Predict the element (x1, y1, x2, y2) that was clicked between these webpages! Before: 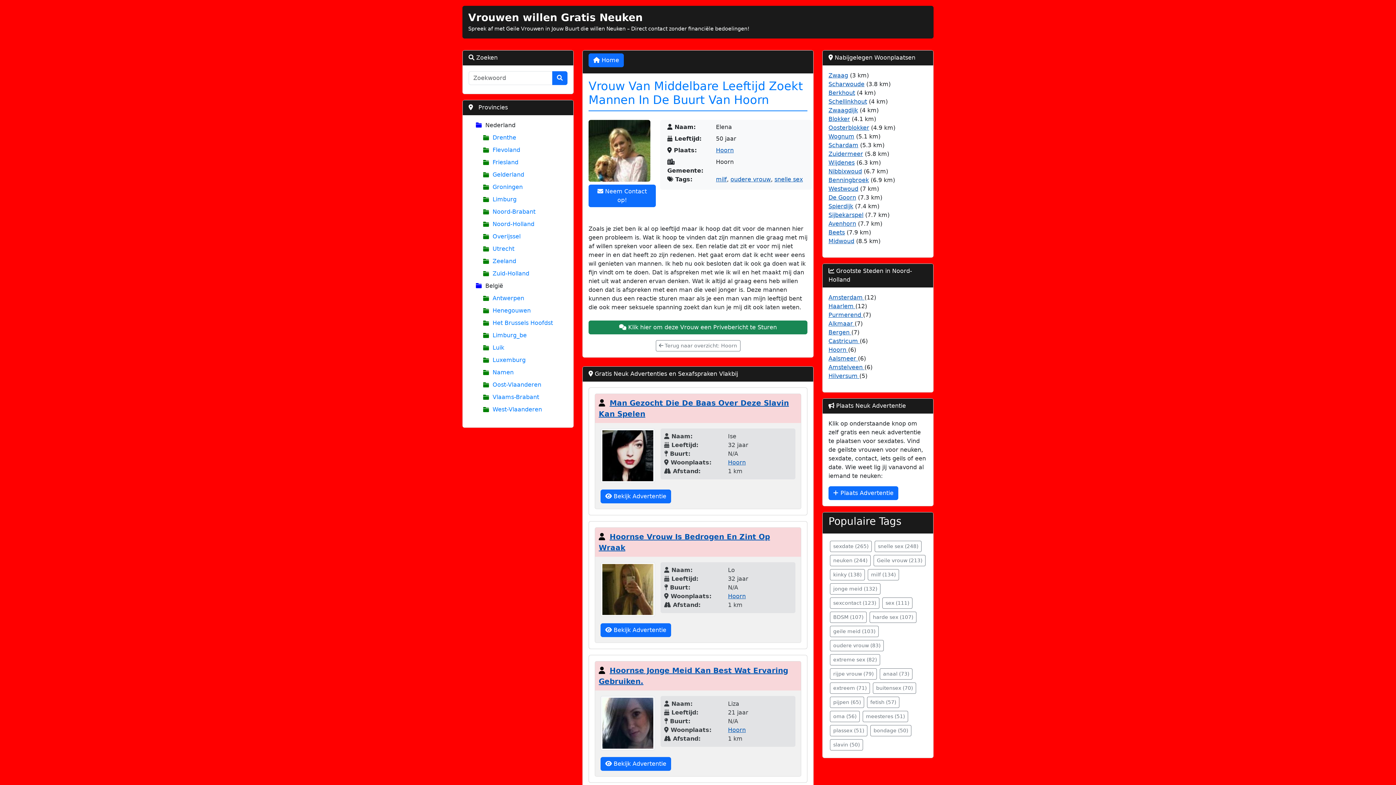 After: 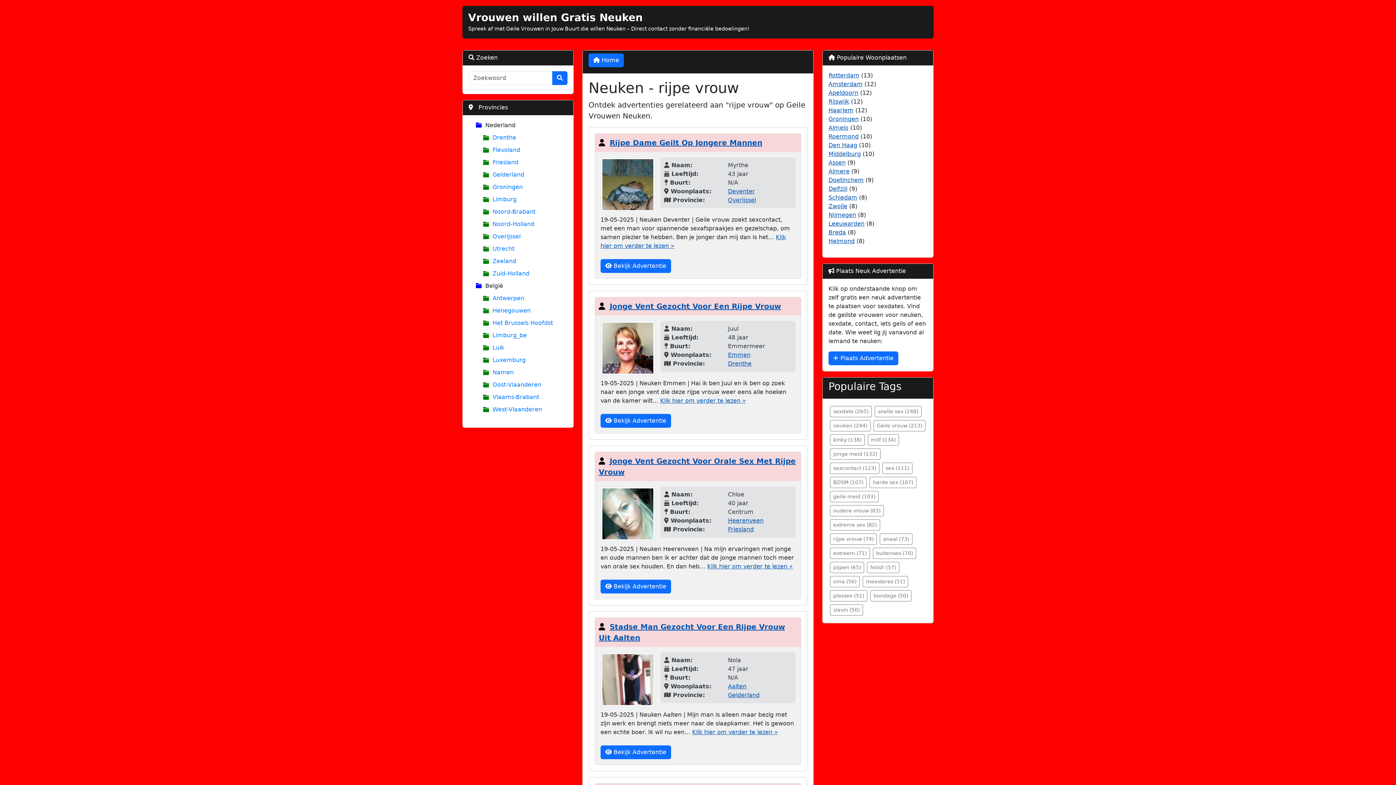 Action: bbox: (830, 668, 877, 680) label: rijpe vrouw (79)